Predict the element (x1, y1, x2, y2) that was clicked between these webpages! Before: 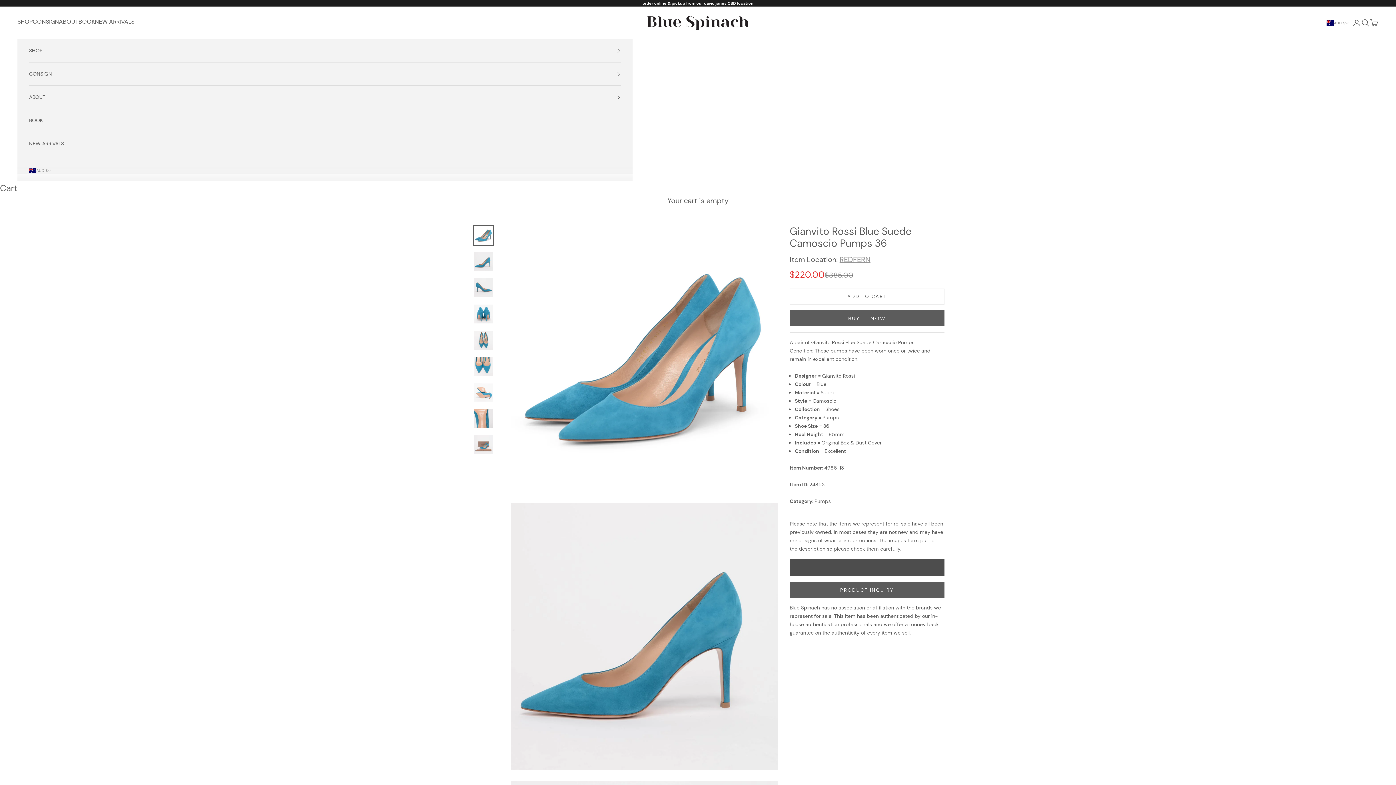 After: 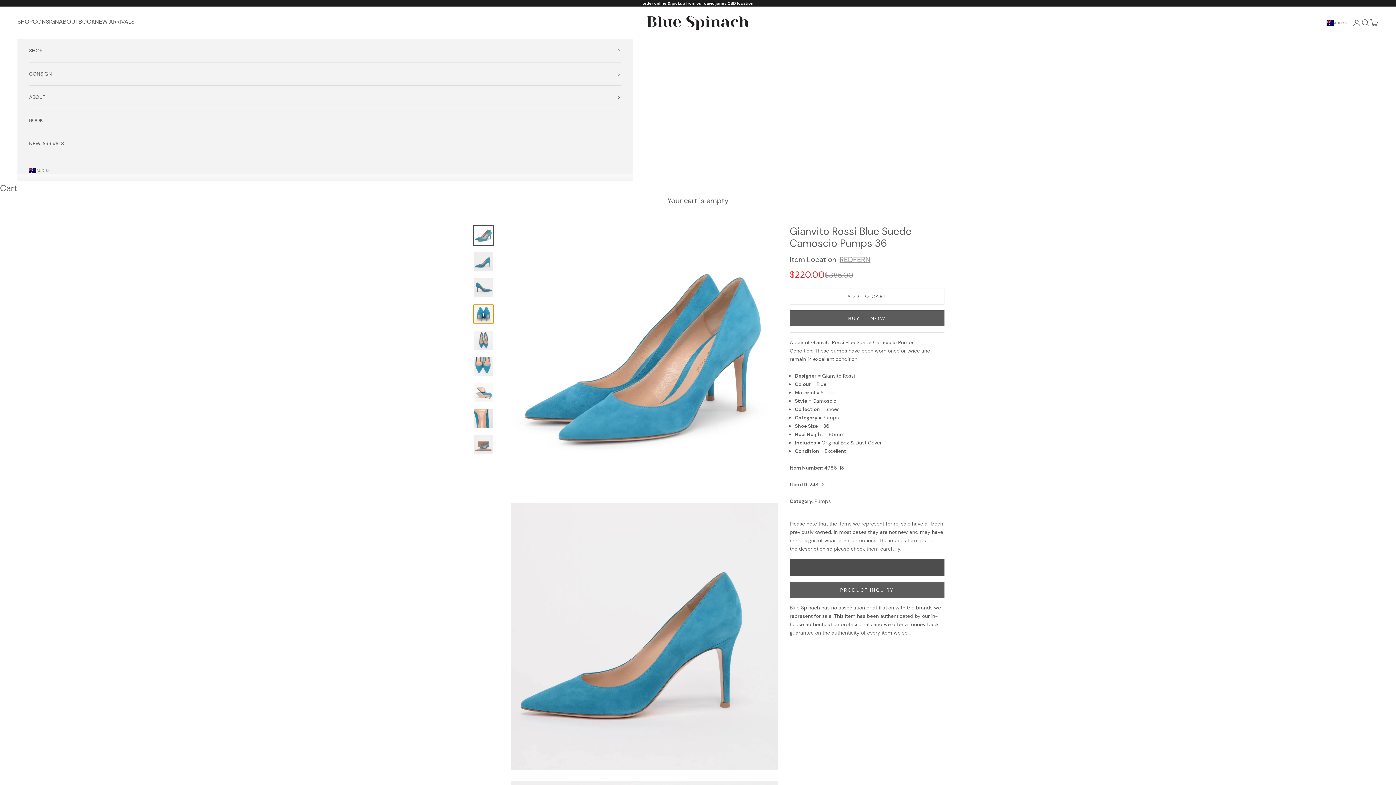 Action: label: Go to item 4 bbox: (473, 303, 493, 324)